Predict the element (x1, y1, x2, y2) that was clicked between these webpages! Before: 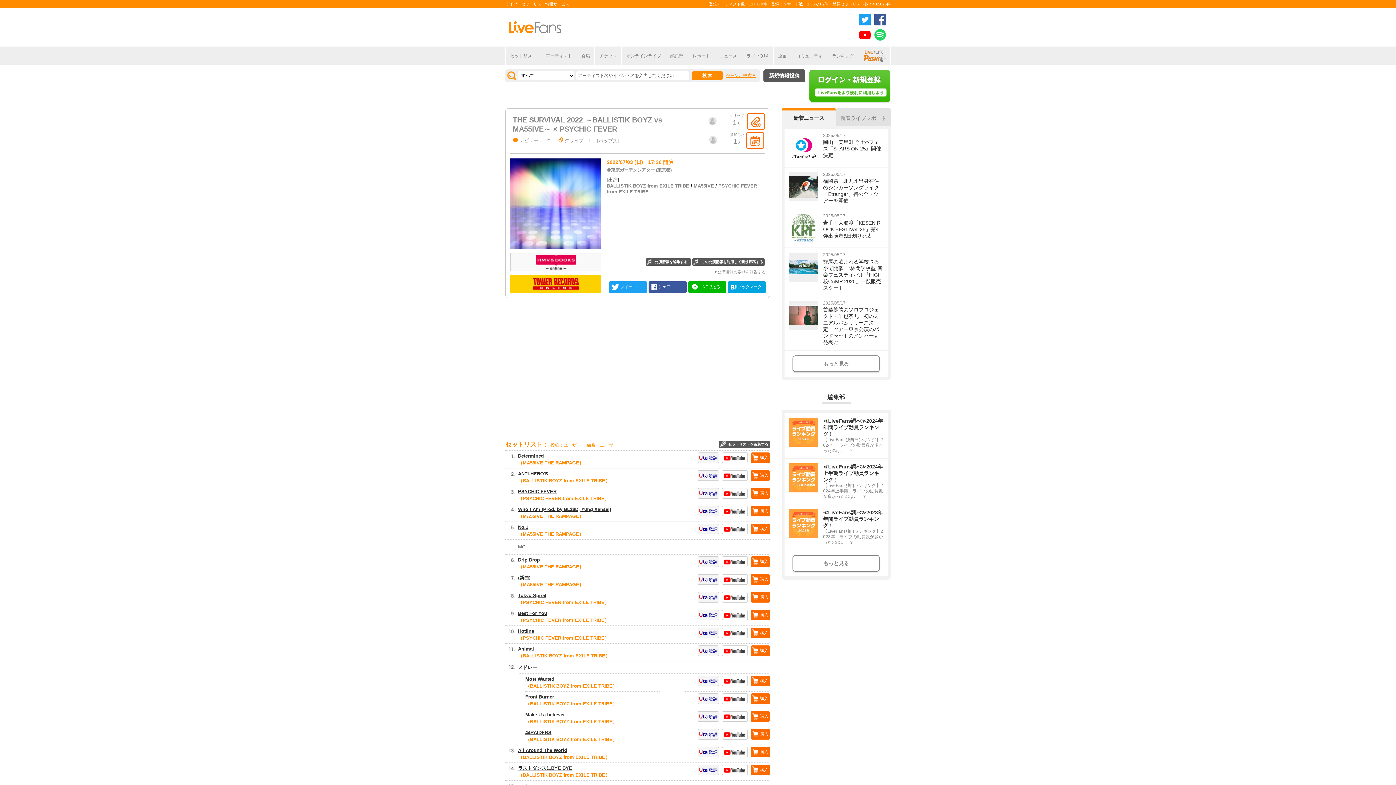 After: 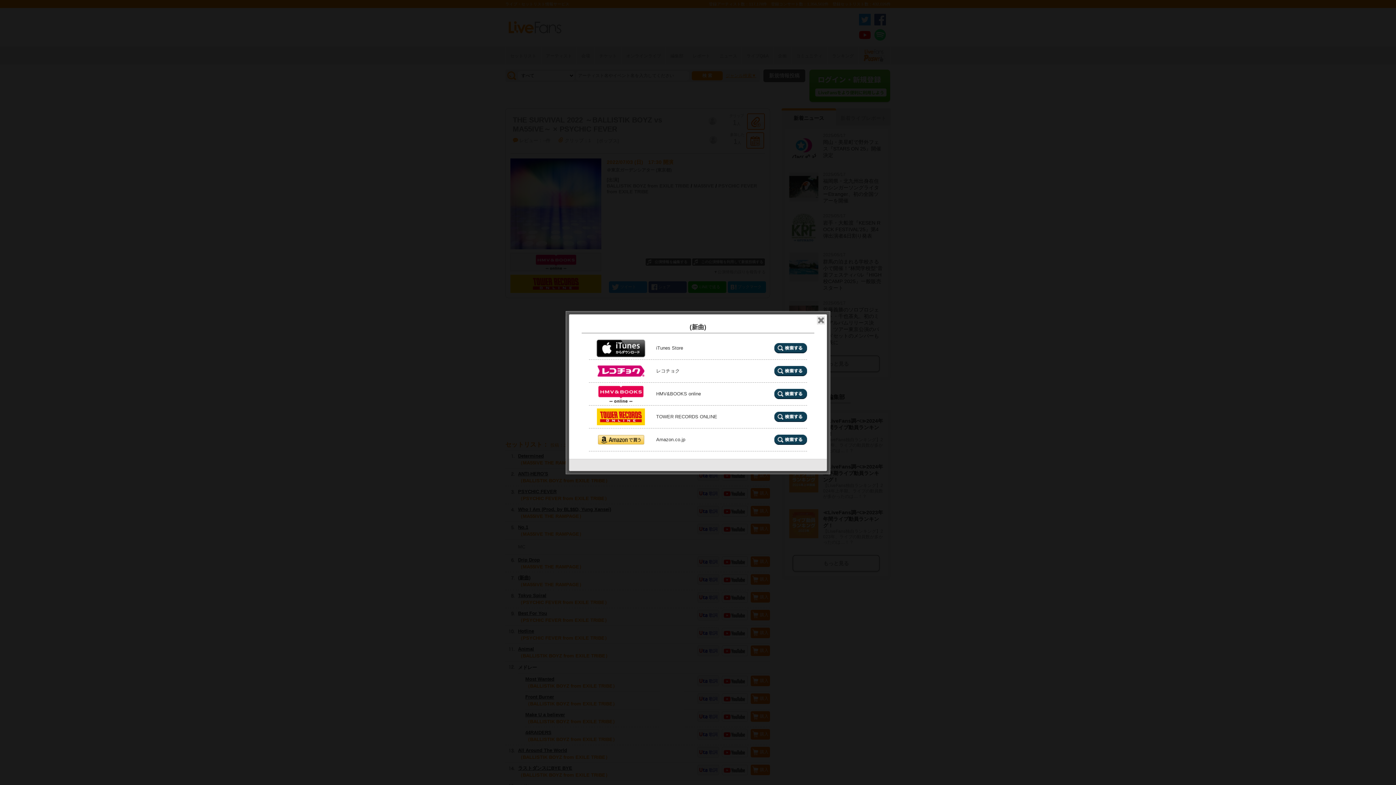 Action: label: 購入 bbox: (750, 574, 770, 585)